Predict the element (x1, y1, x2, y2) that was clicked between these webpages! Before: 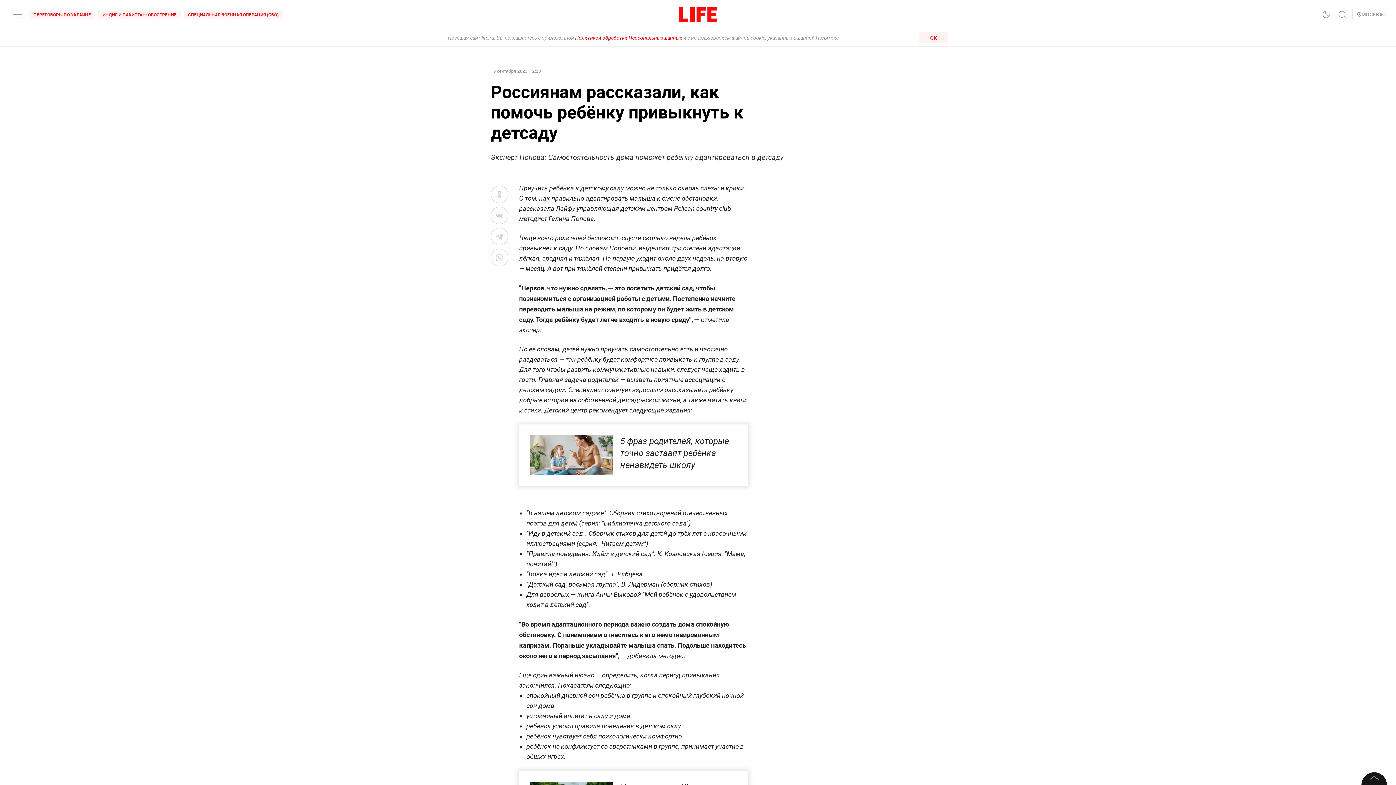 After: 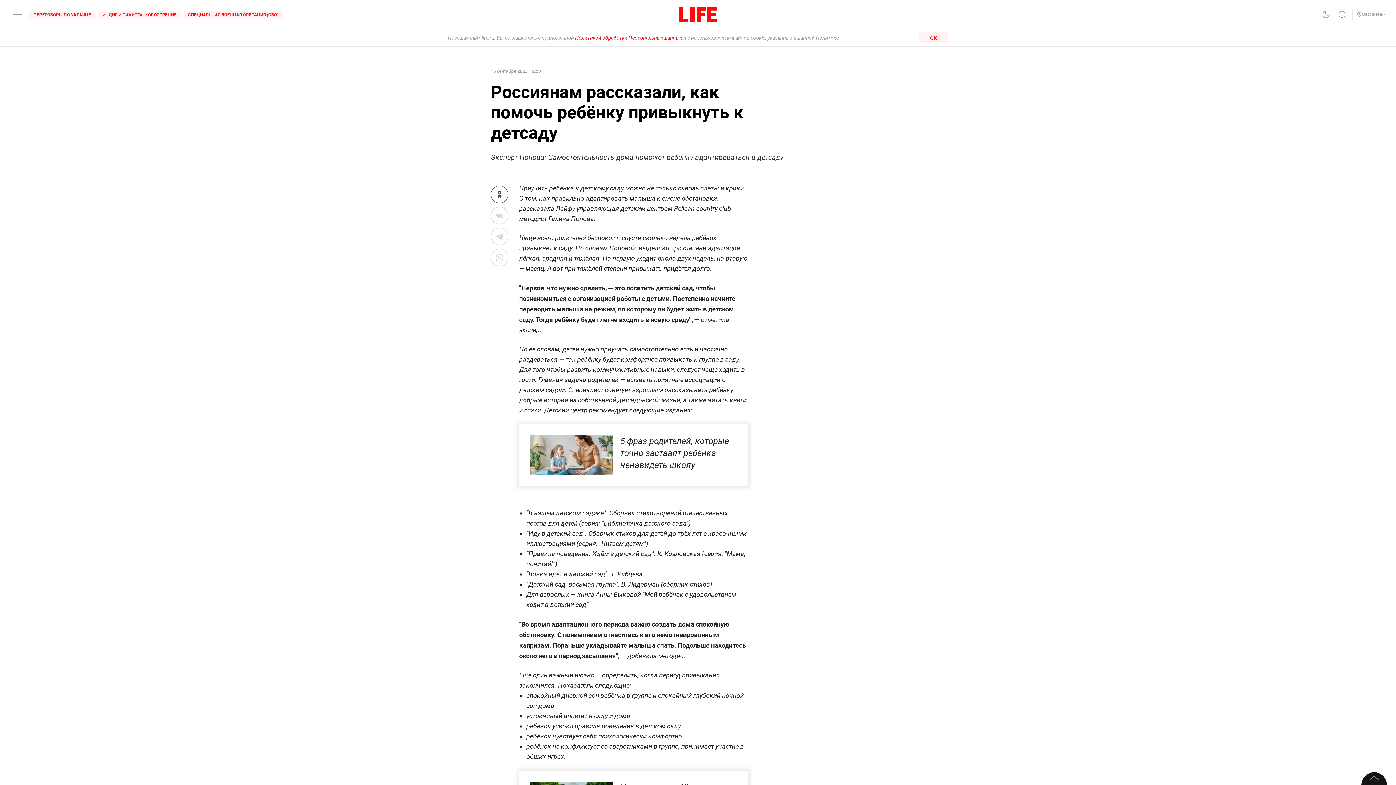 Action: bbox: (490, 185, 508, 203)